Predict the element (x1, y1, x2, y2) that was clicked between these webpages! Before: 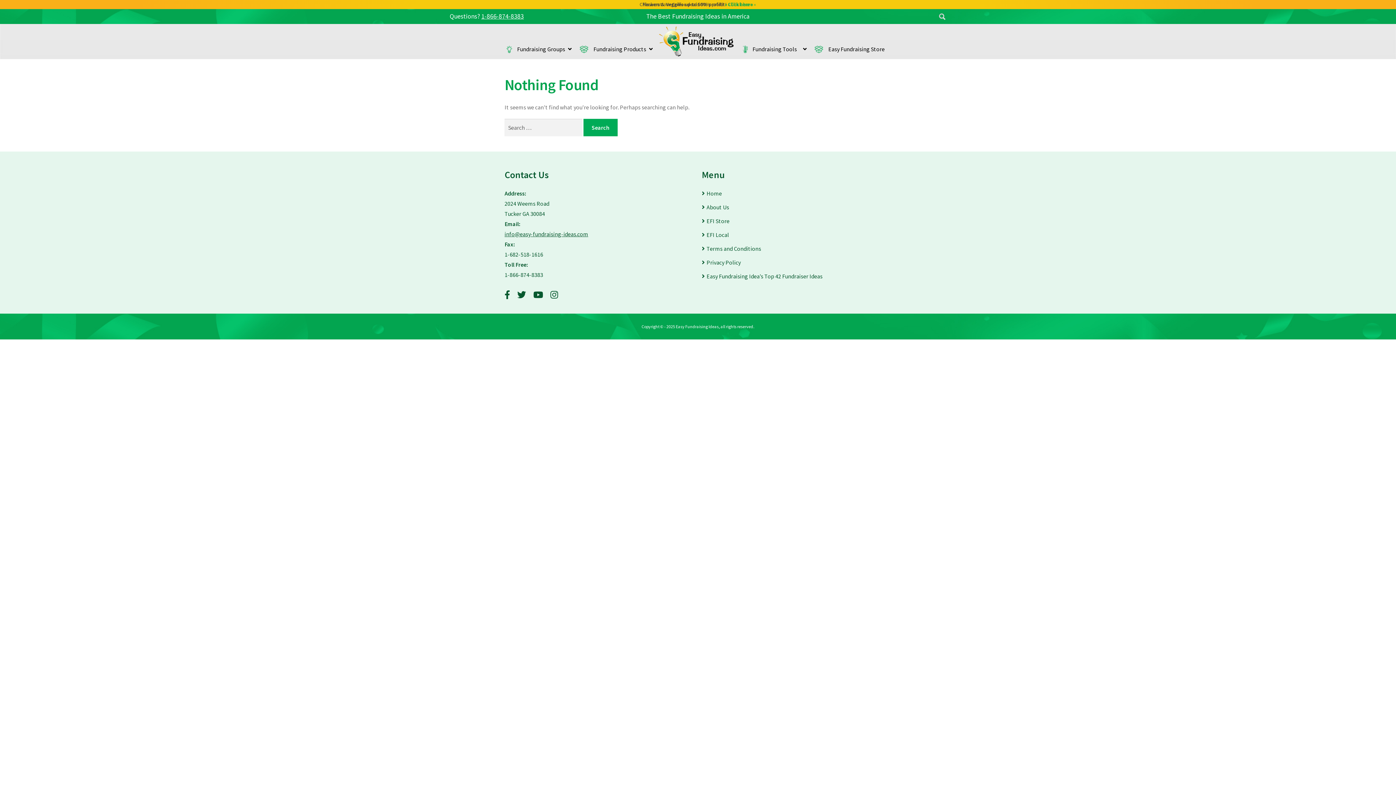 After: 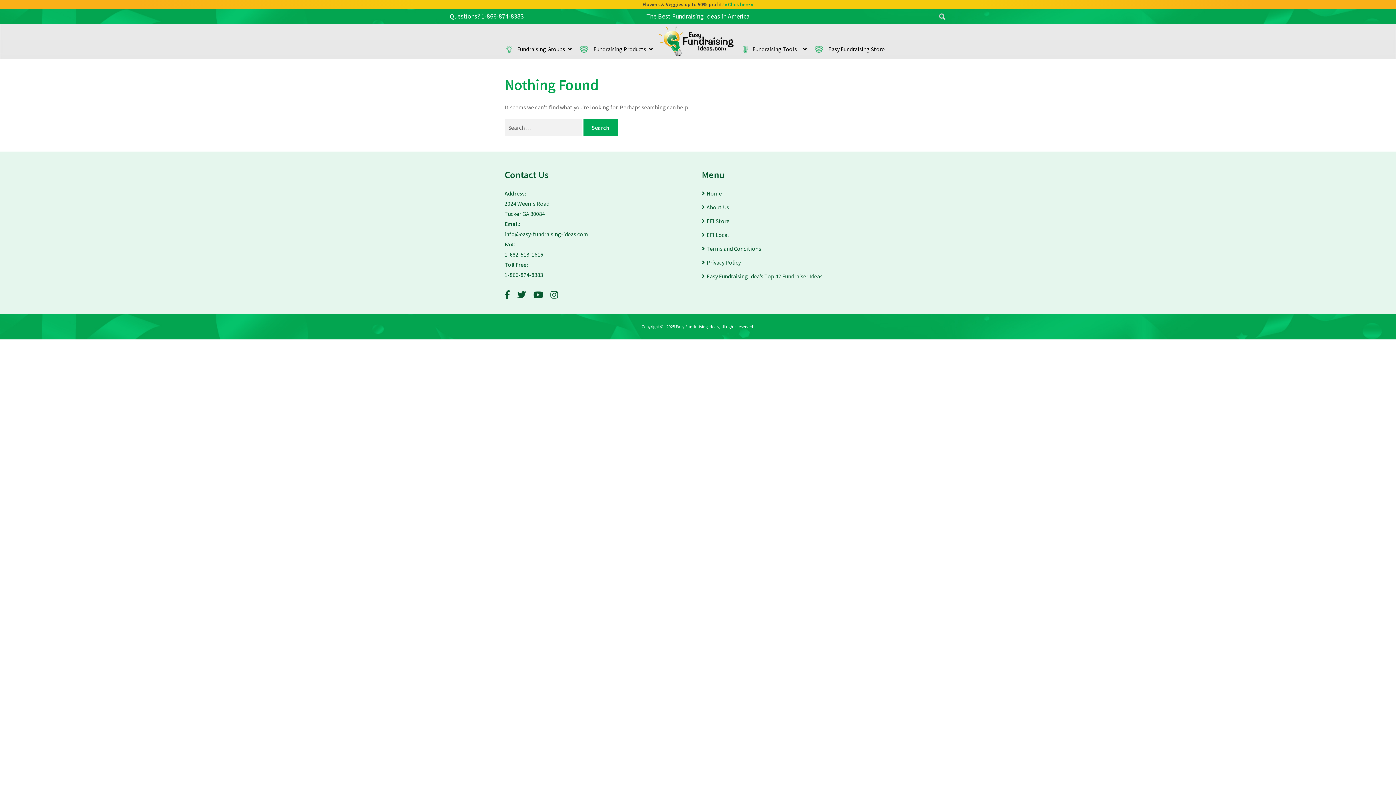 Action: bbox: (504, 289, 510, 300)